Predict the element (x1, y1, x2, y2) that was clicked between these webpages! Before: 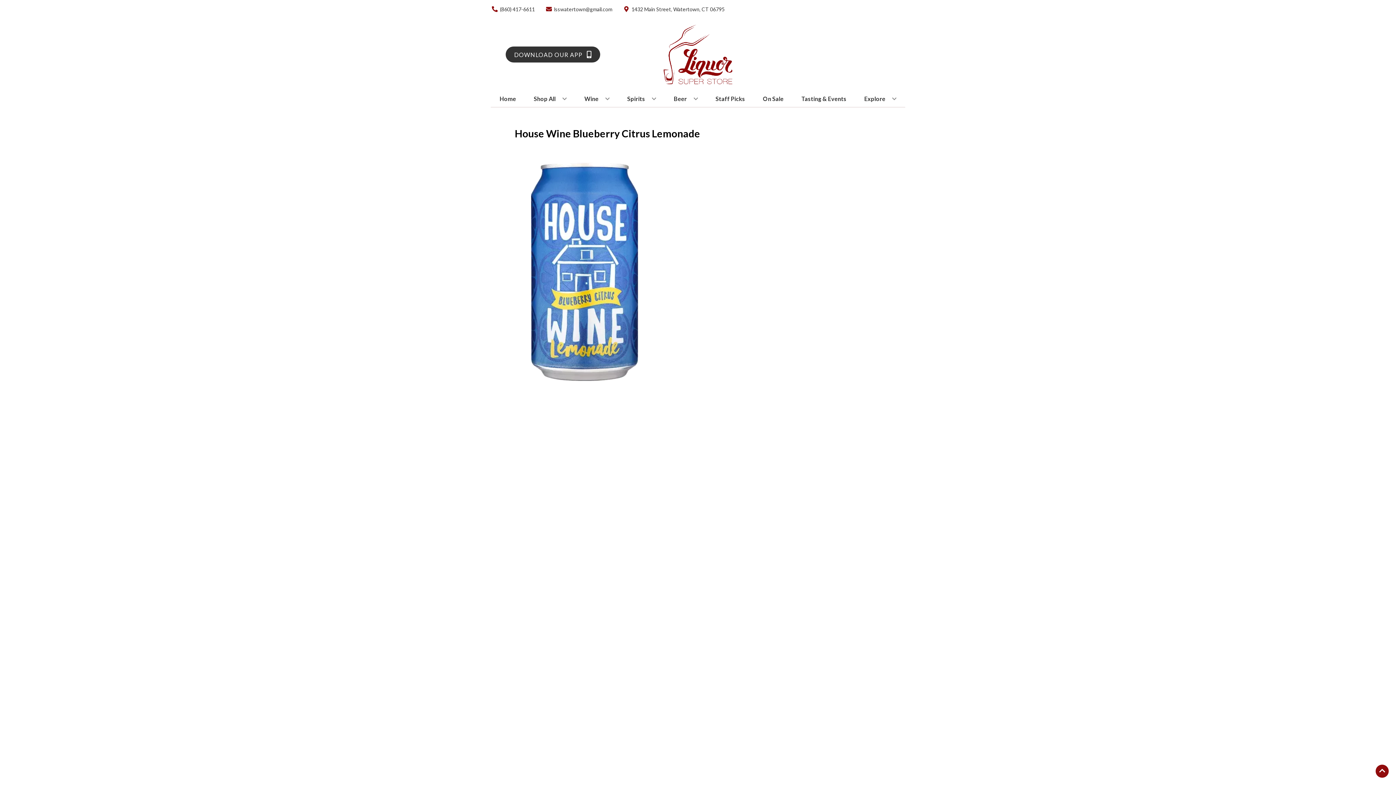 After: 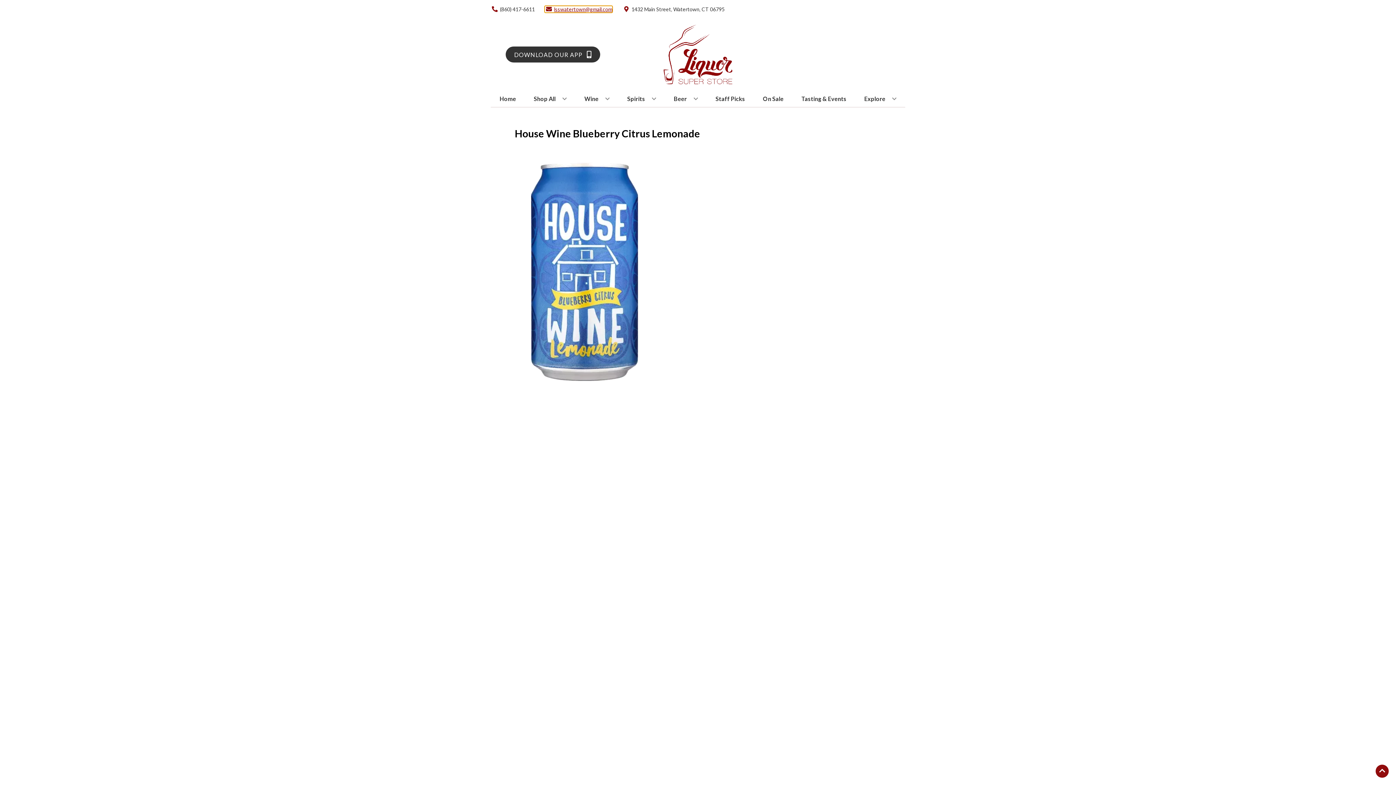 Action: label: Store Email address is lsswatertown@gmail.com Clicking will open a link in a new tab bbox: (545, 6, 612, 12)